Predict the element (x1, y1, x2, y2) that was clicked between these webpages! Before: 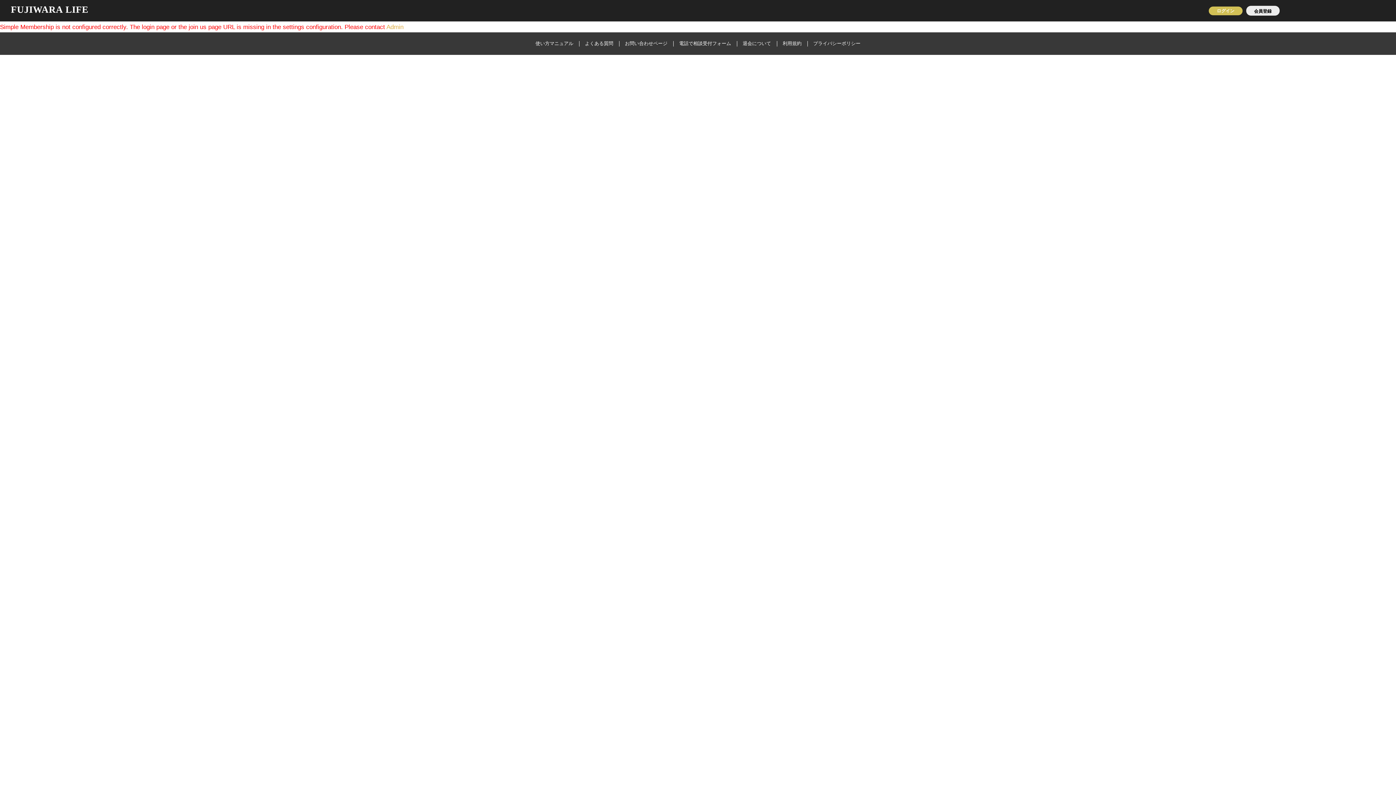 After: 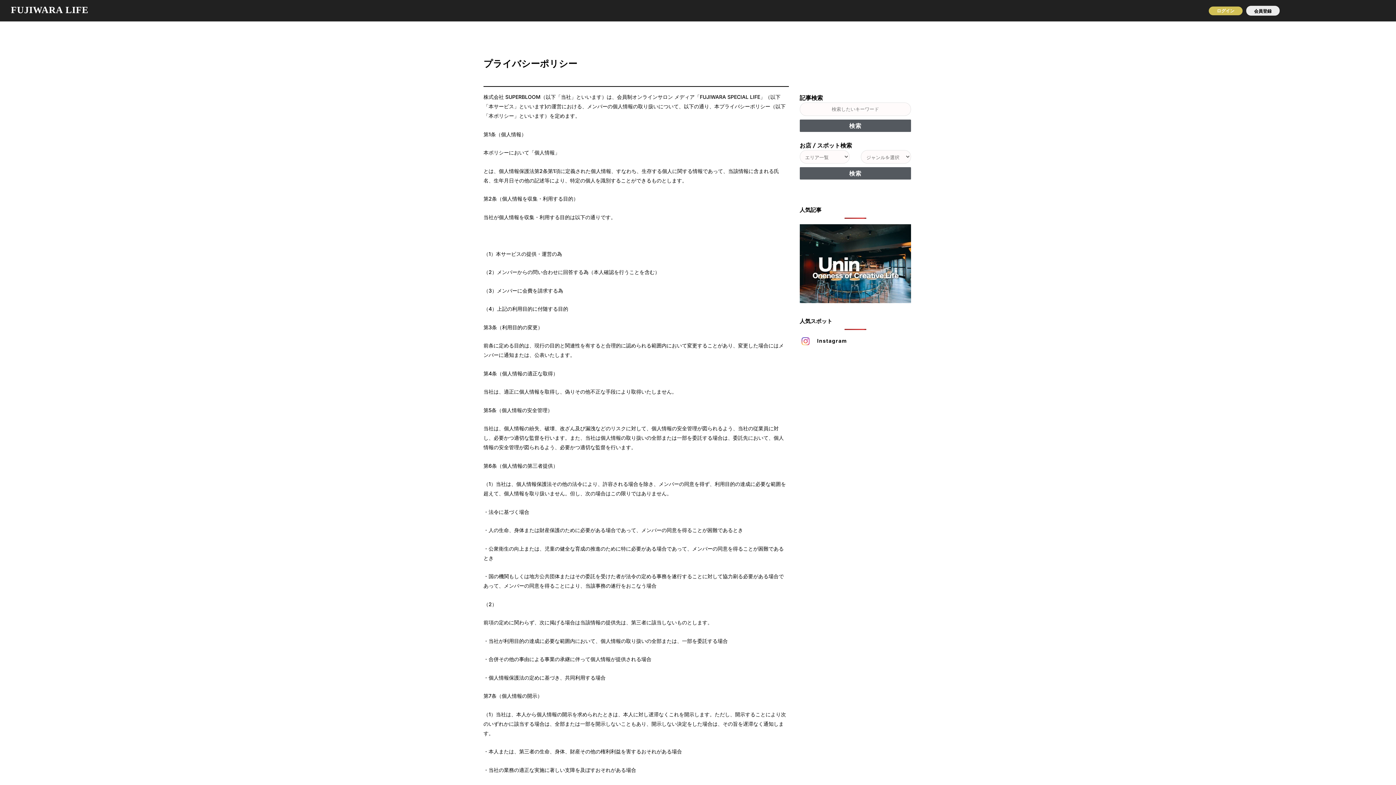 Action: bbox: (813, 35, 860, 52) label: プライバシーポリシー